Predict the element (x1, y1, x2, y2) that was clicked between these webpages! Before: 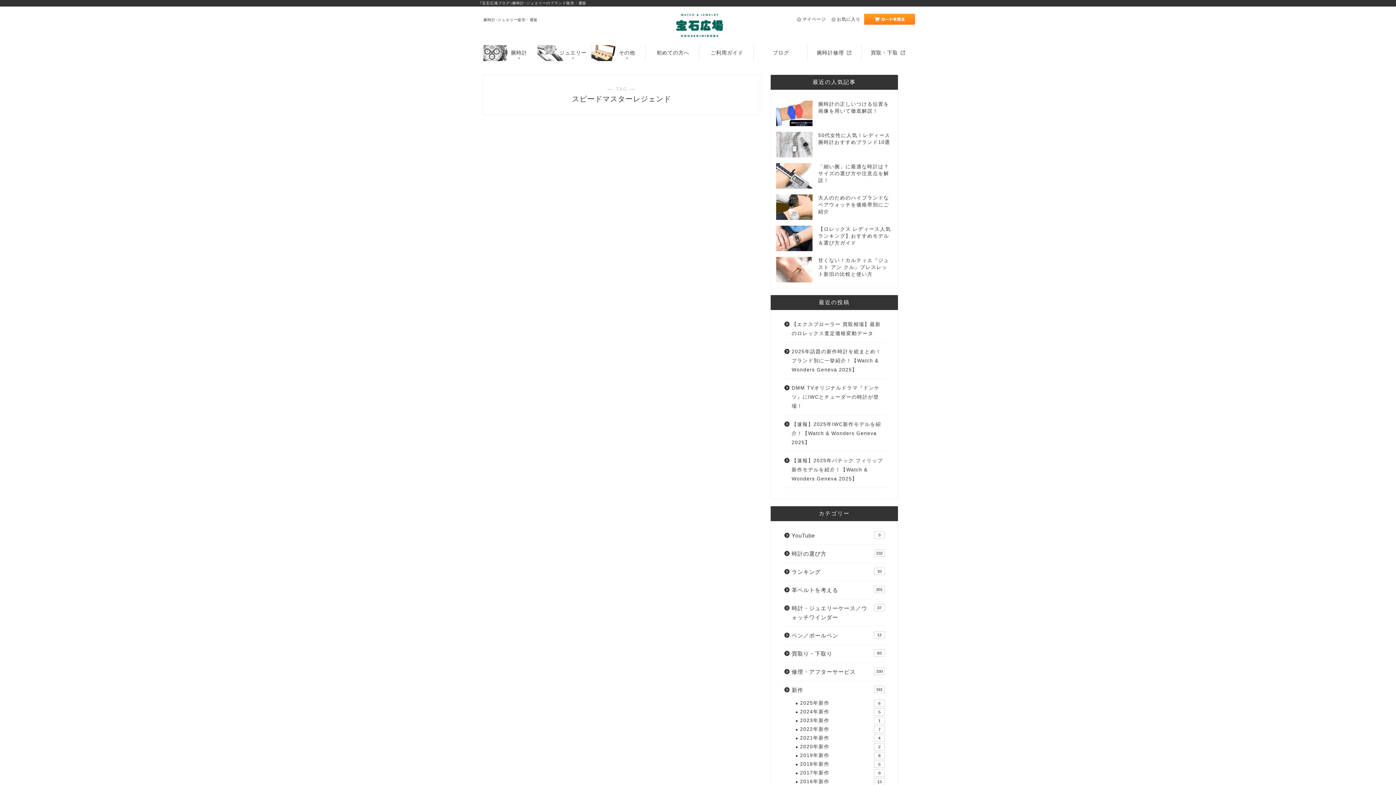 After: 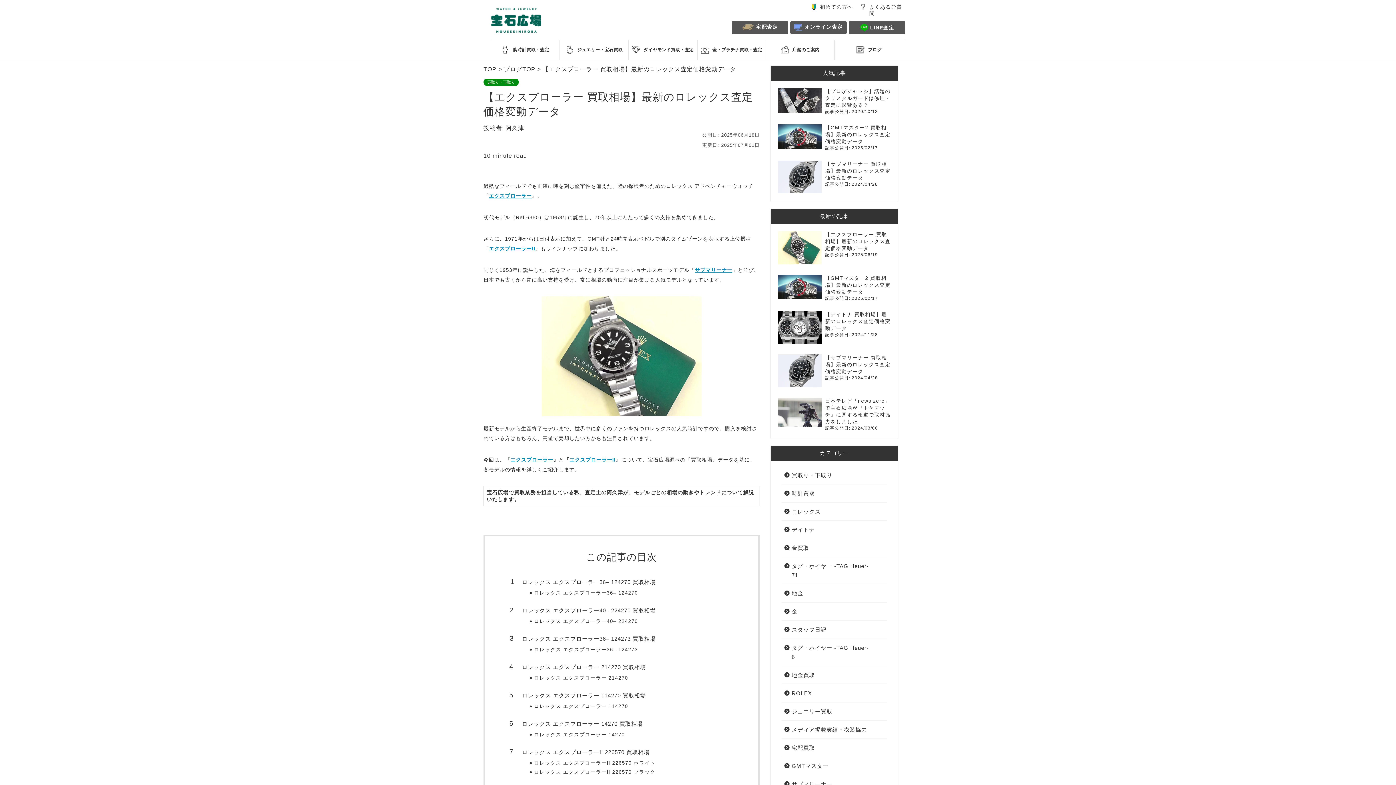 Action: bbox: (781, 315, 886, 342) label: 【エクスプローラー 買取相場】最新のロレックス査定価格変動データ